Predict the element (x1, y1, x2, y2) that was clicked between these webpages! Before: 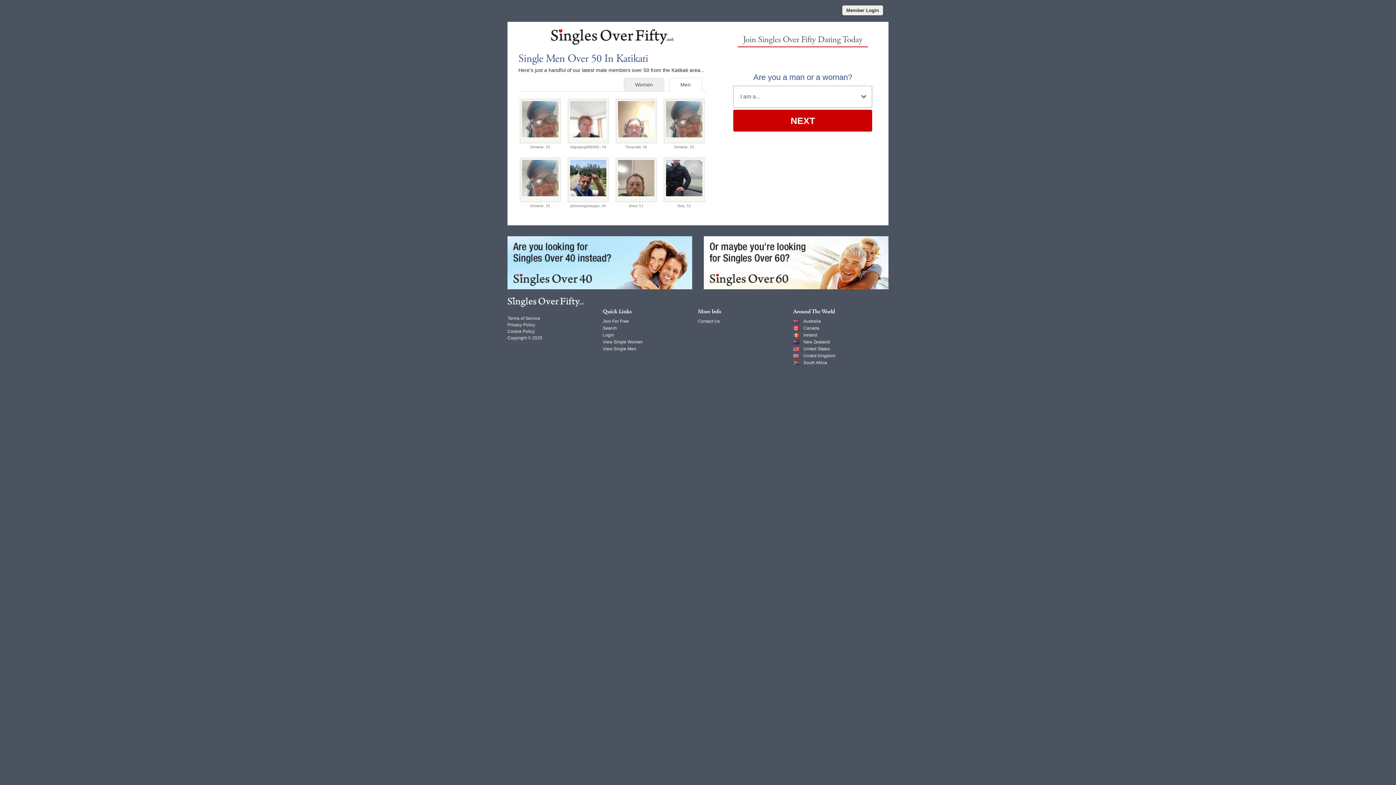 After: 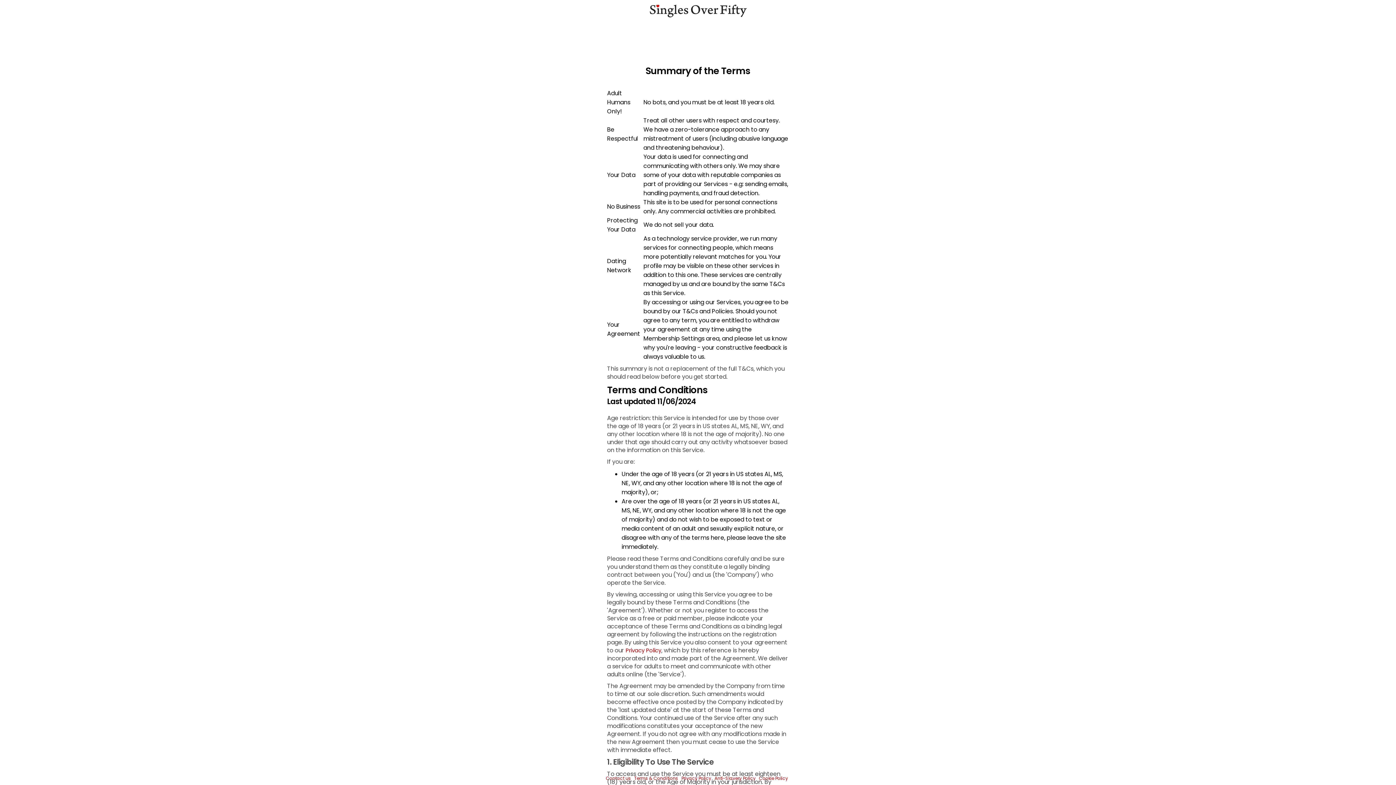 Action: bbox: (507, 315, 540, 320) label: Terms of Service